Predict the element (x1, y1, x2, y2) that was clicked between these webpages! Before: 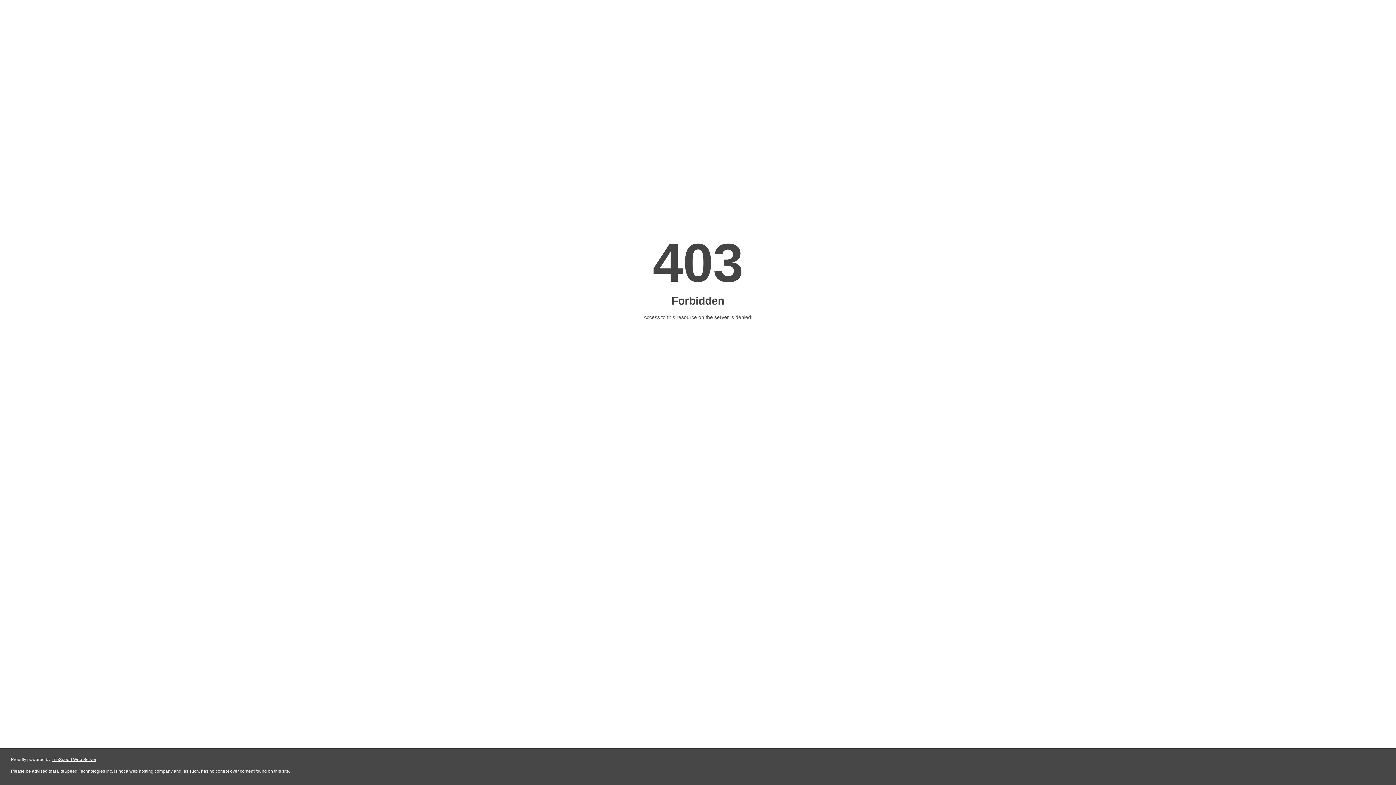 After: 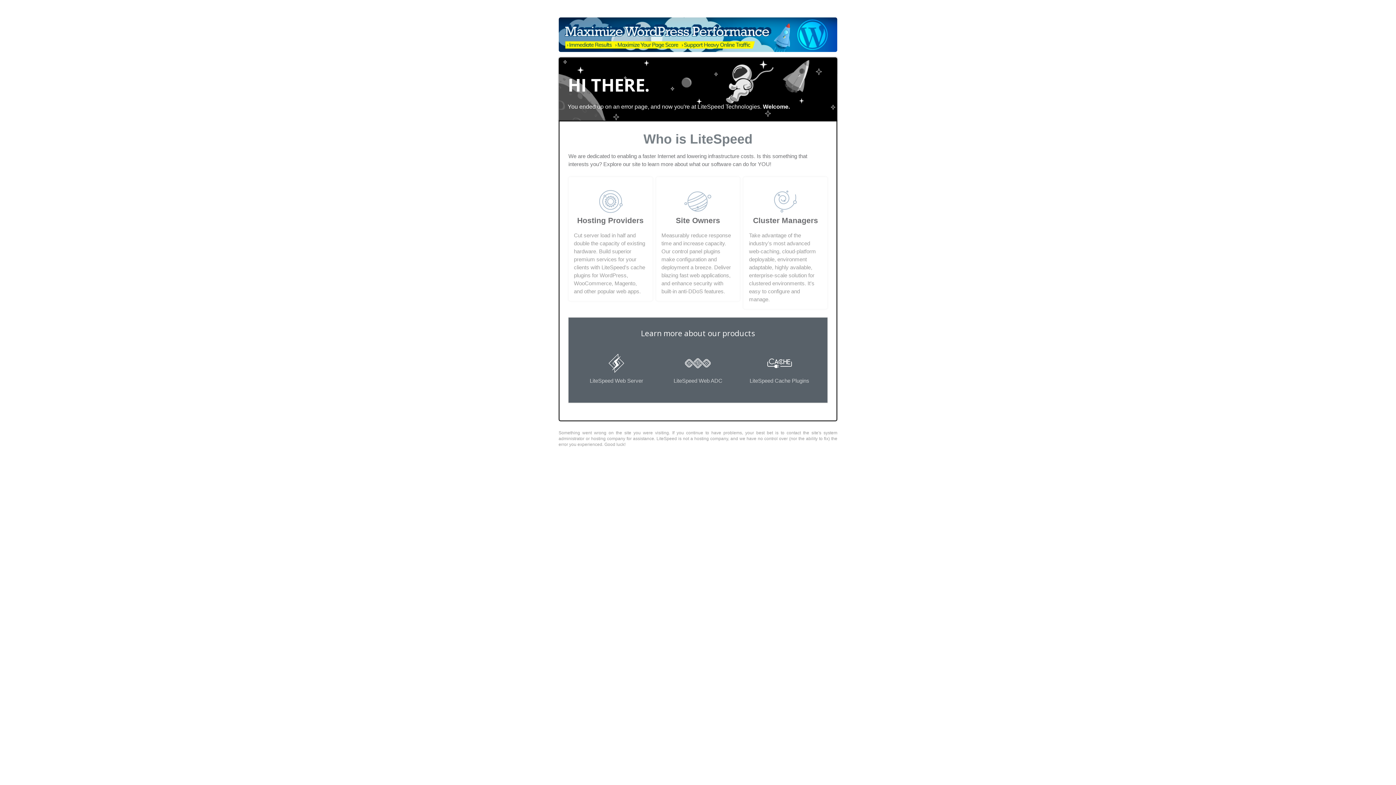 Action: label: LiteSpeed Web Server bbox: (51, 757, 96, 762)